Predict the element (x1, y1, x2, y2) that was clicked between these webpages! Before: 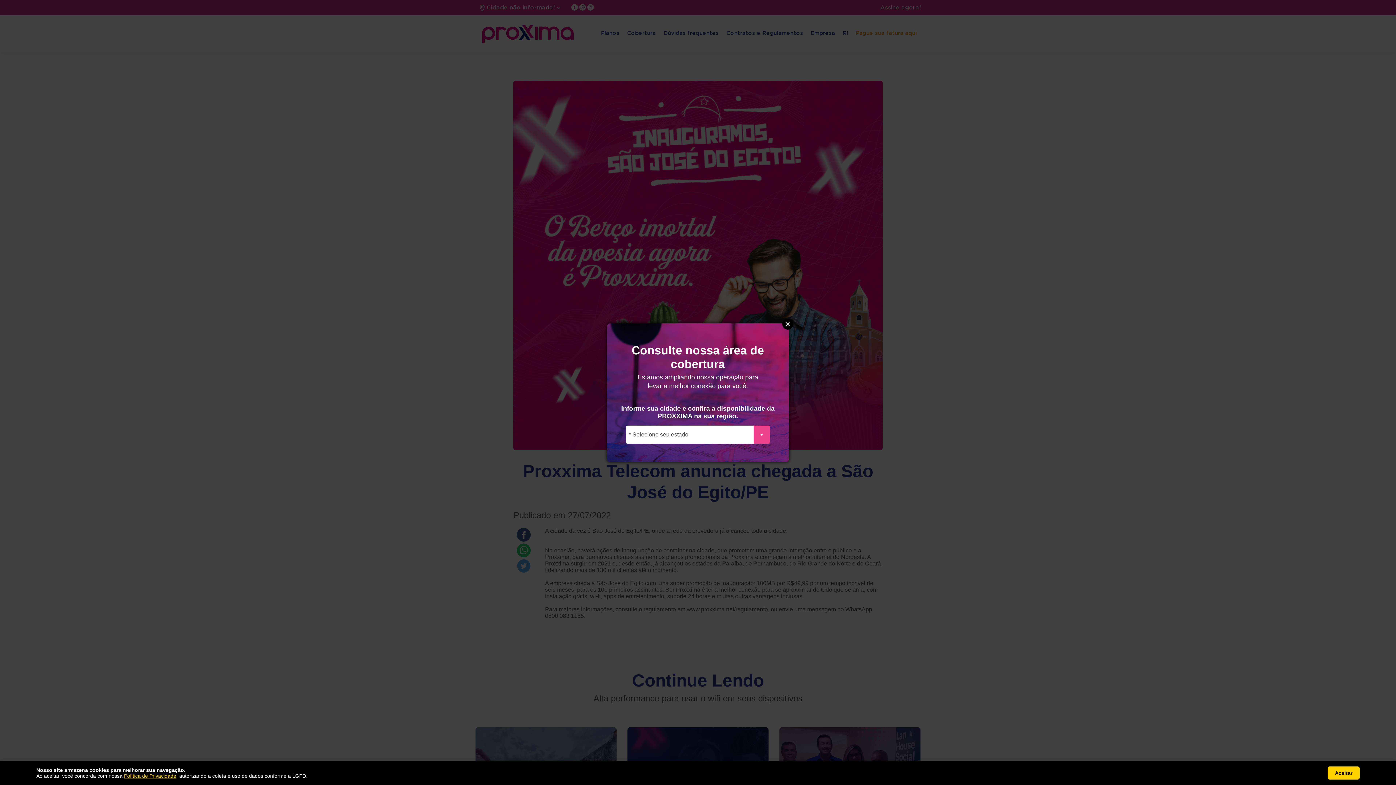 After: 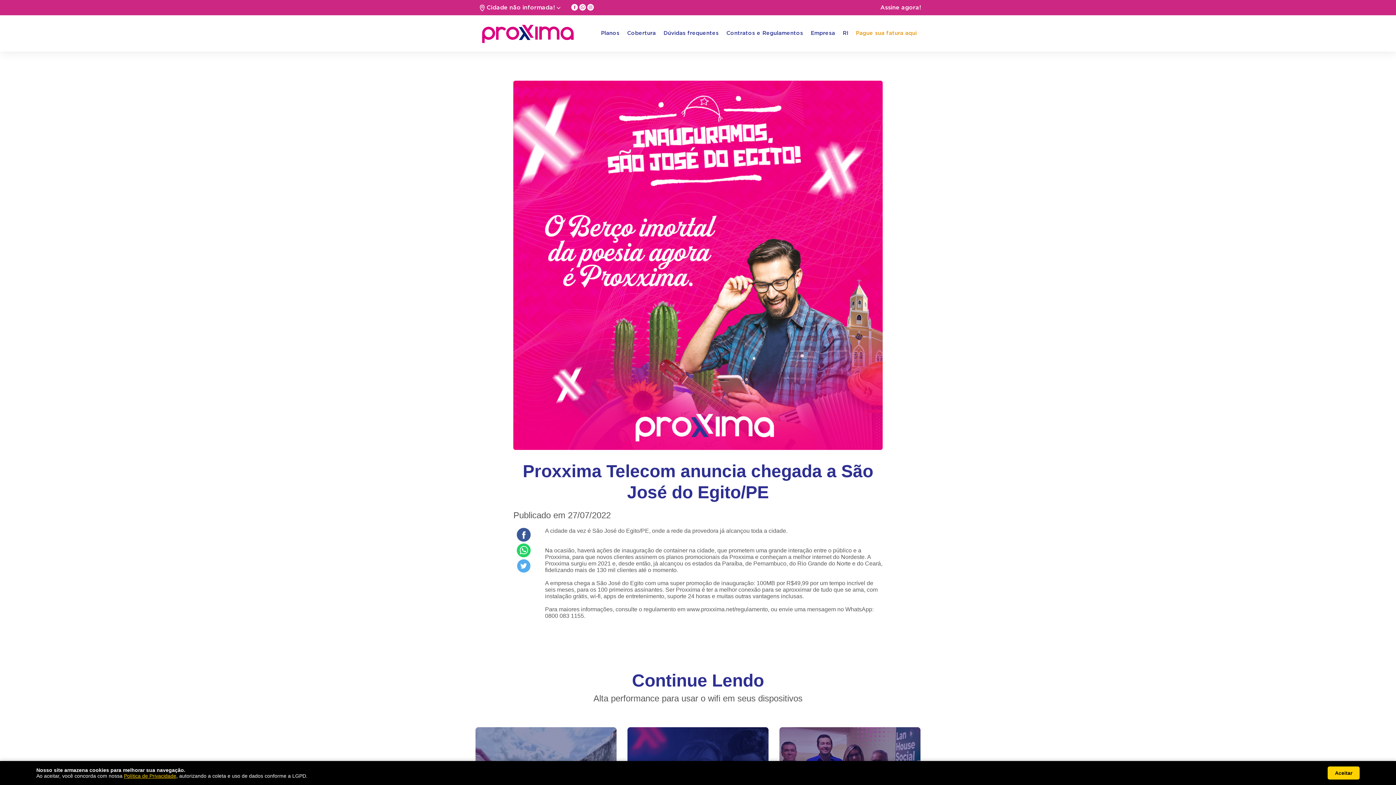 Action: bbox: (782, 318, 793, 329) label: Close